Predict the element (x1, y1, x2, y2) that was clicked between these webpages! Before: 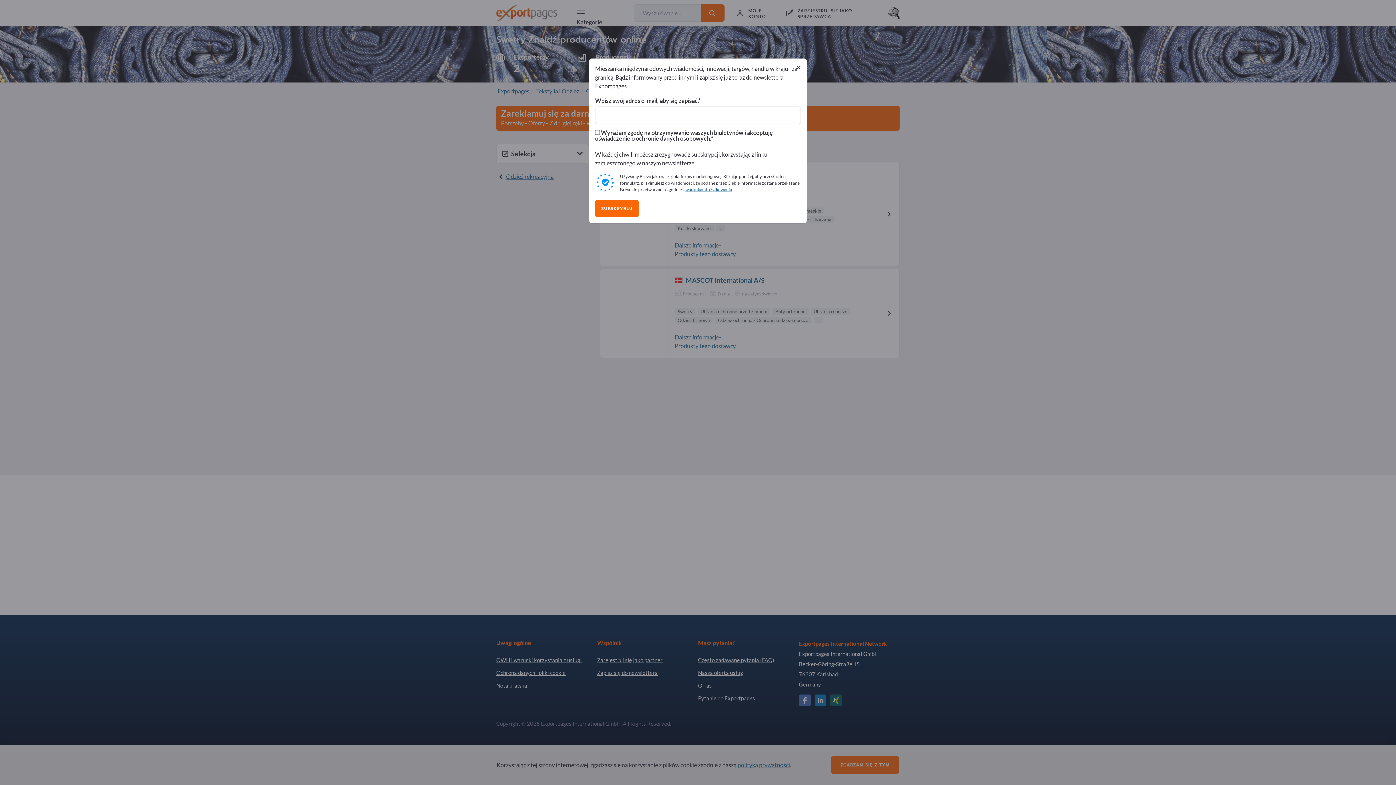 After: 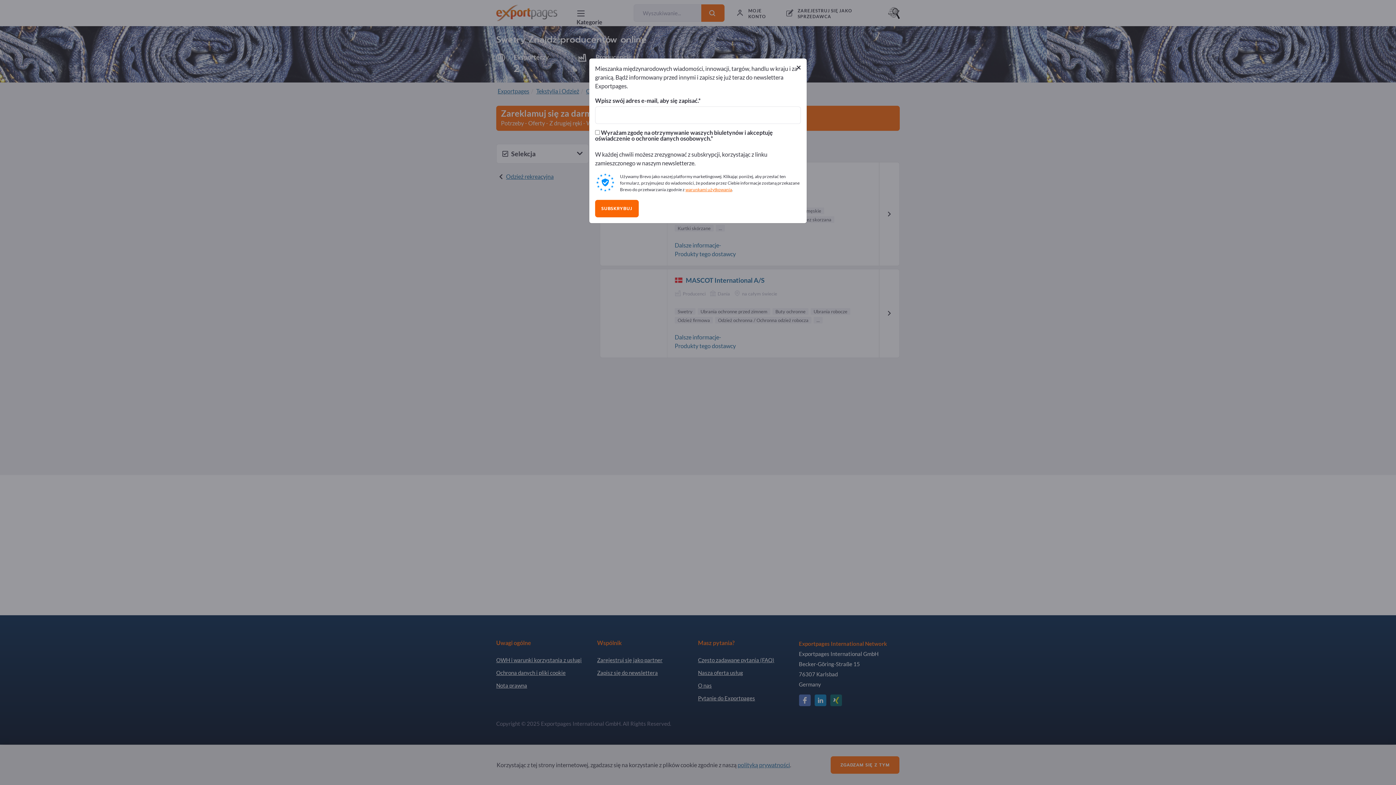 Action: label: warunkami użytkowania bbox: (685, 168, 732, 174)